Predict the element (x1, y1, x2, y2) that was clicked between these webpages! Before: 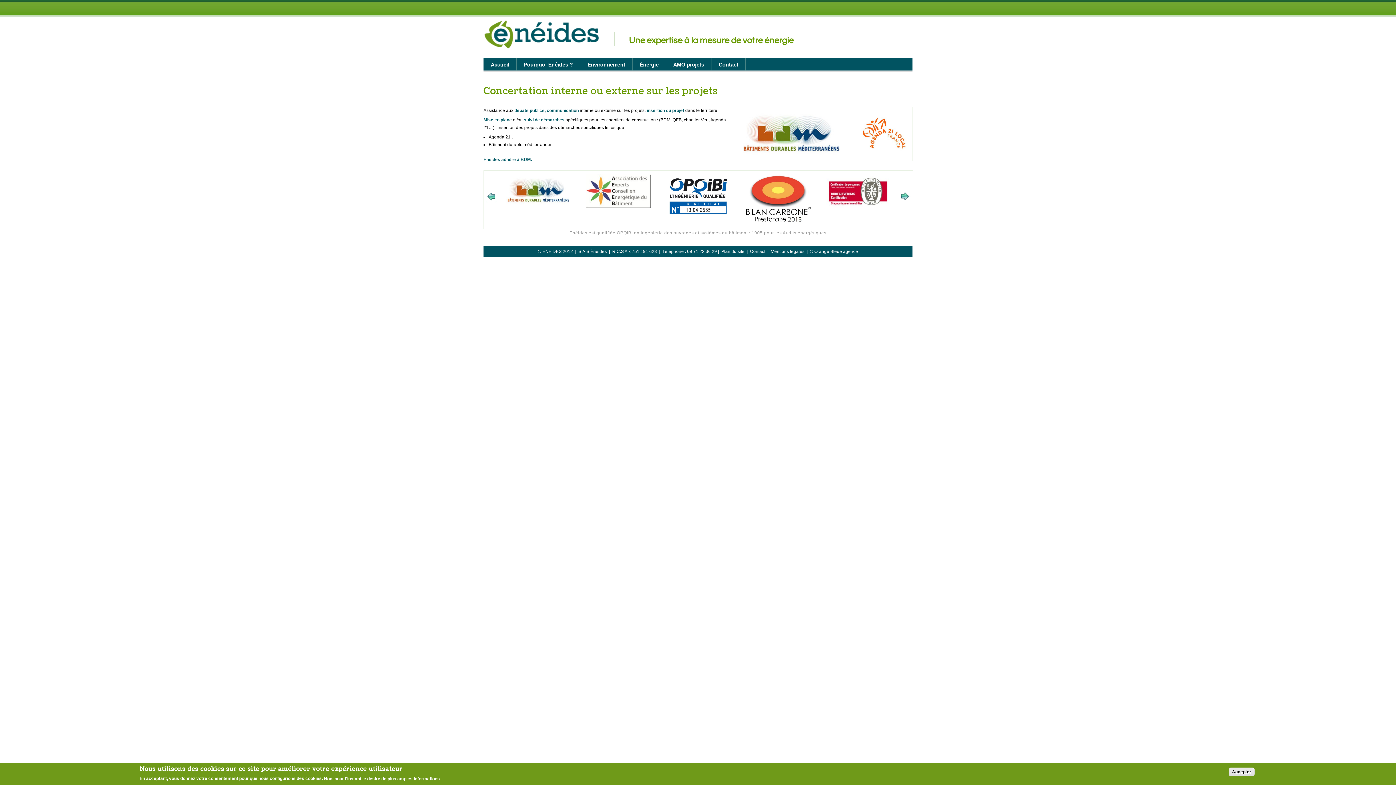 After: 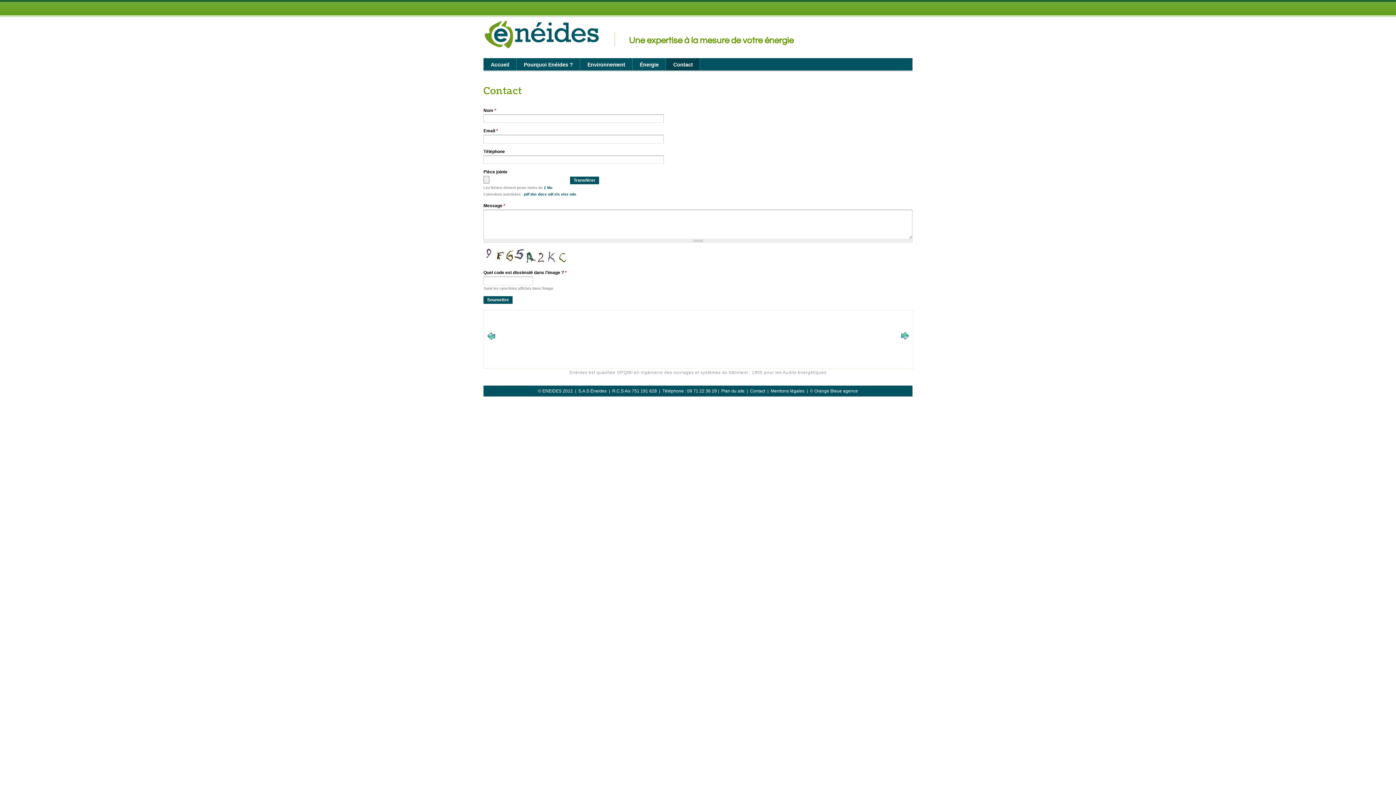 Action: bbox: (750, 249, 765, 254) label: Contact